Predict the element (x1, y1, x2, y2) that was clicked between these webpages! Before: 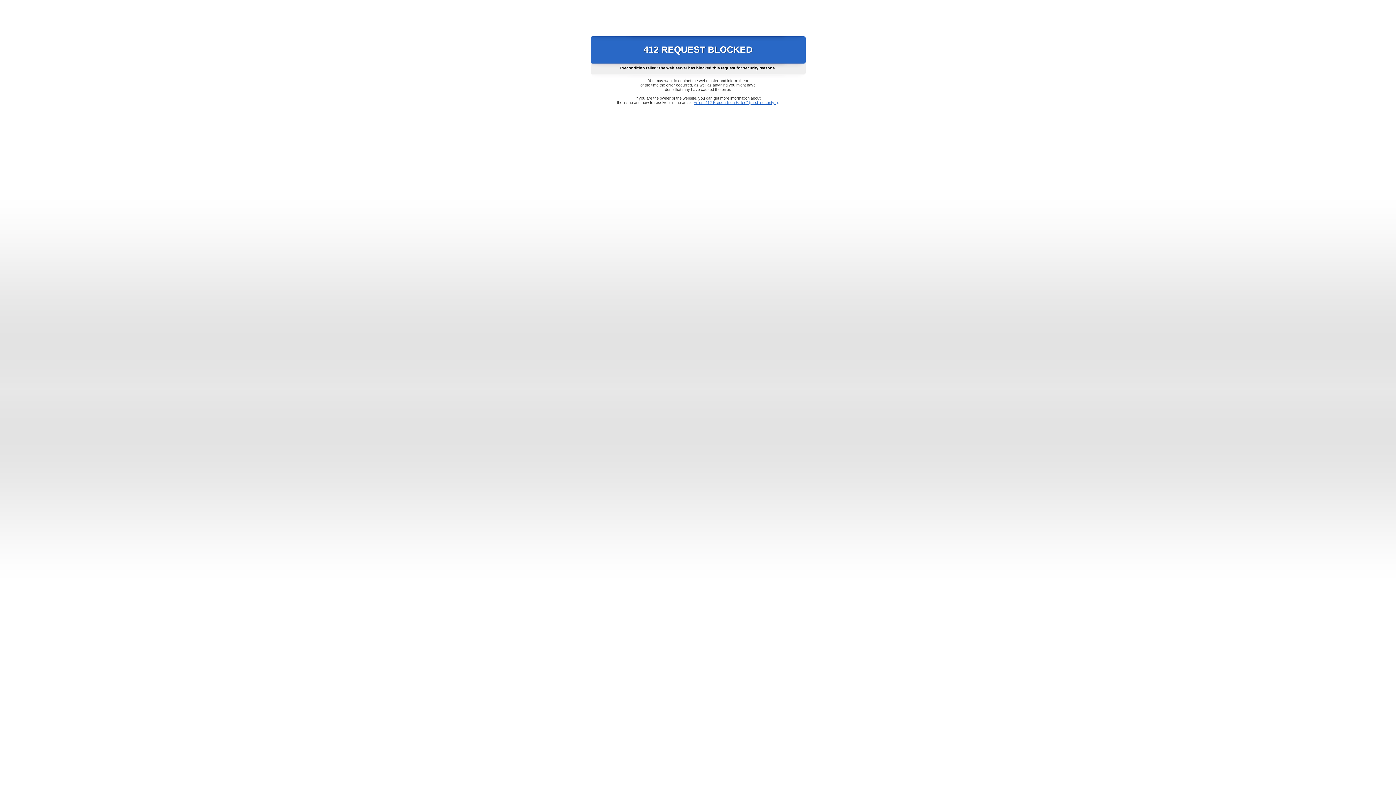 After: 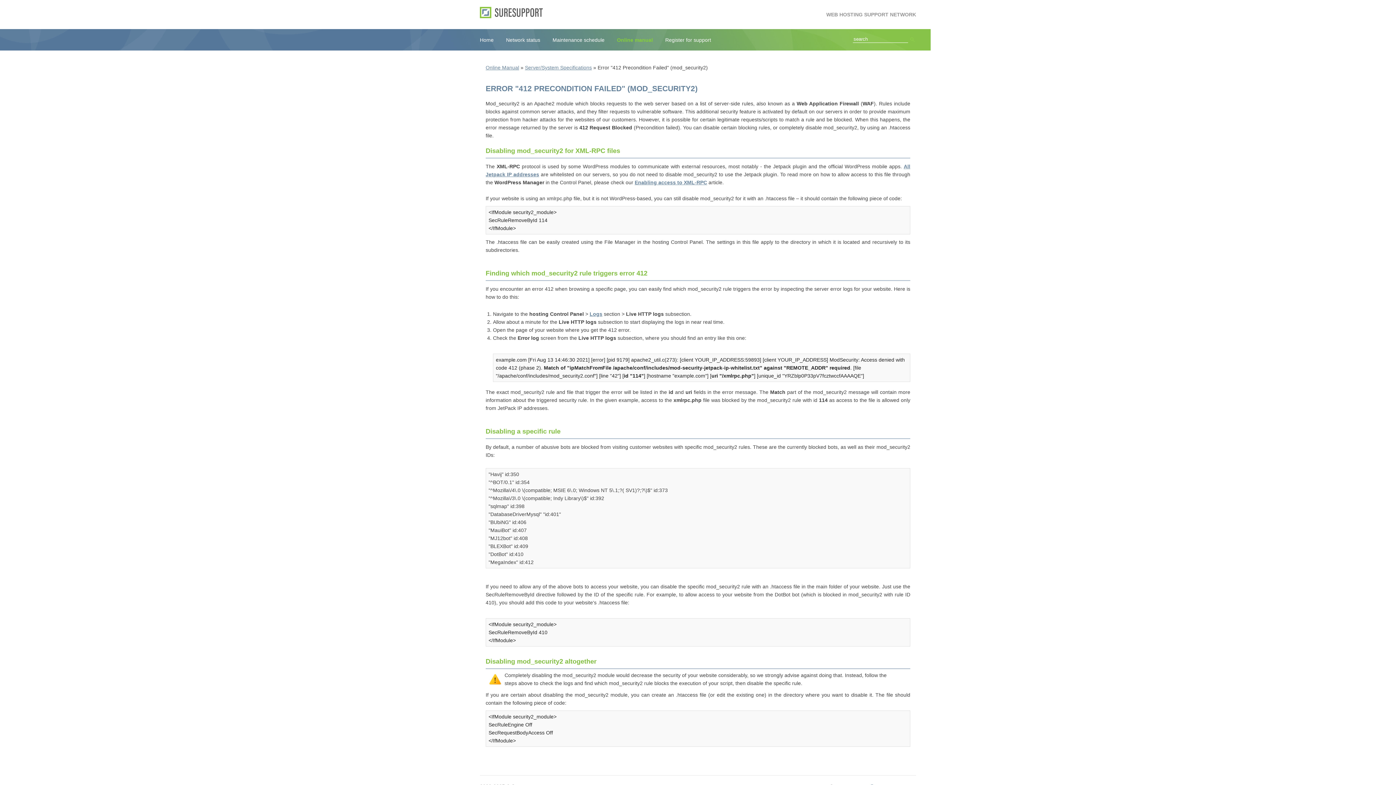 Action: bbox: (693, 100, 778, 104) label: Error "412 Precondition Failed" (mod_security2)